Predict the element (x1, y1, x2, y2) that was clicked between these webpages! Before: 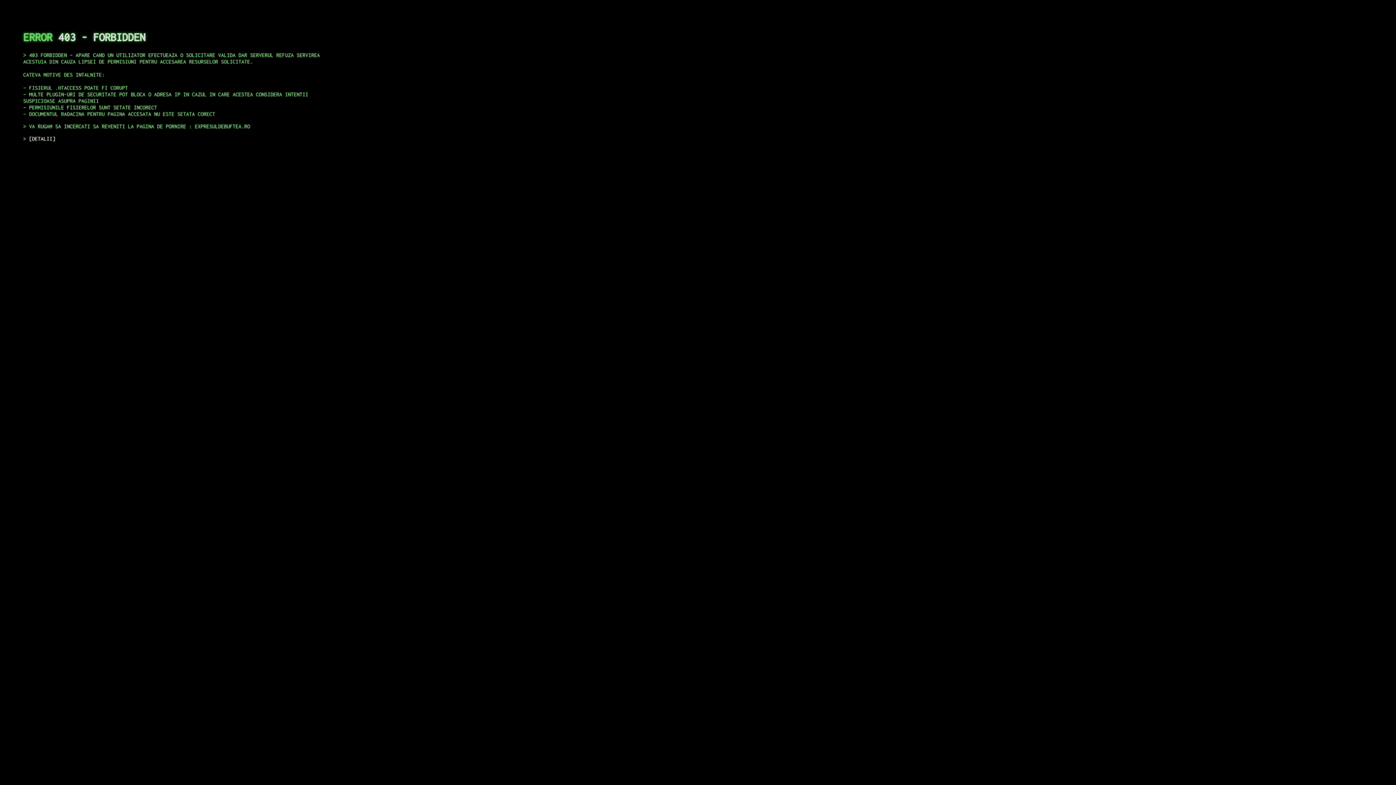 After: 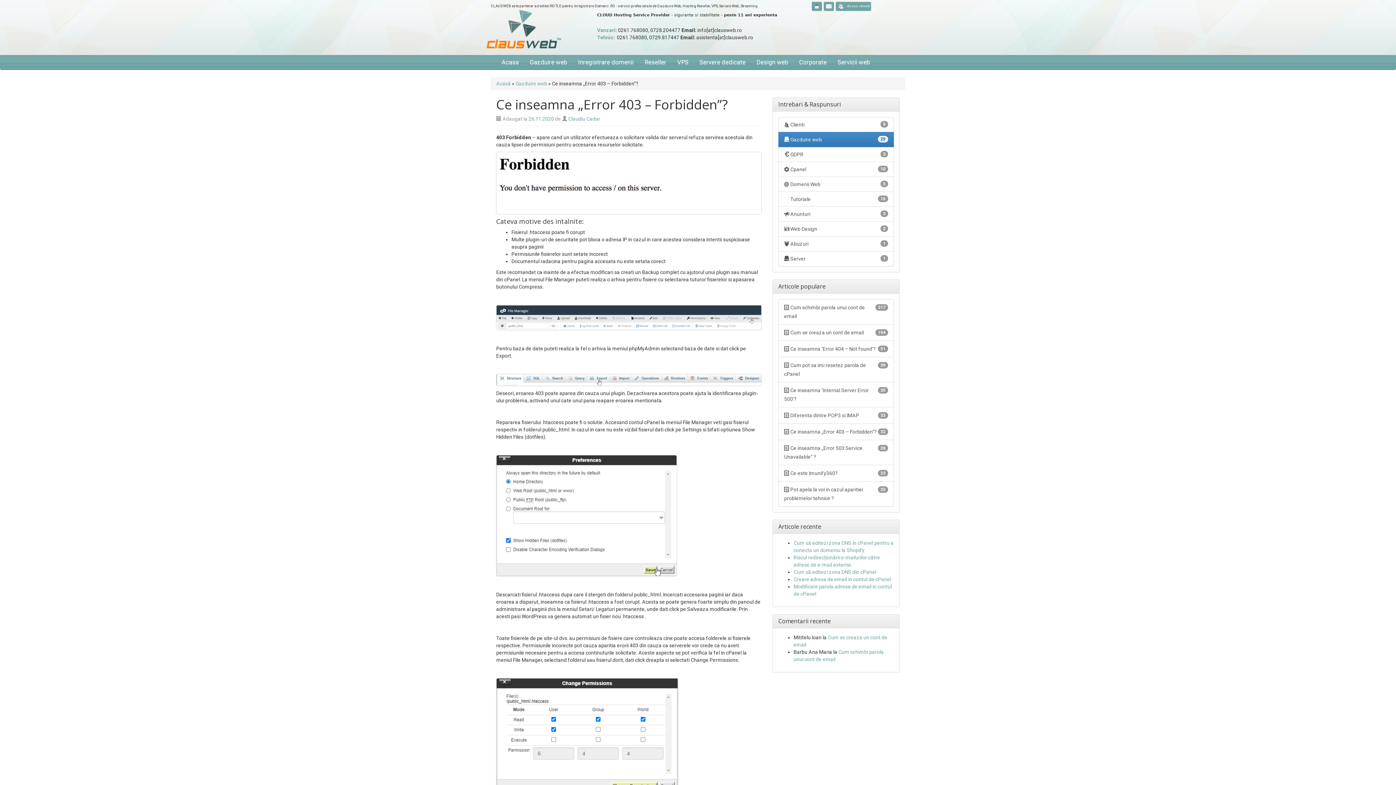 Action: bbox: (29, 135, 55, 141) label: DETALII